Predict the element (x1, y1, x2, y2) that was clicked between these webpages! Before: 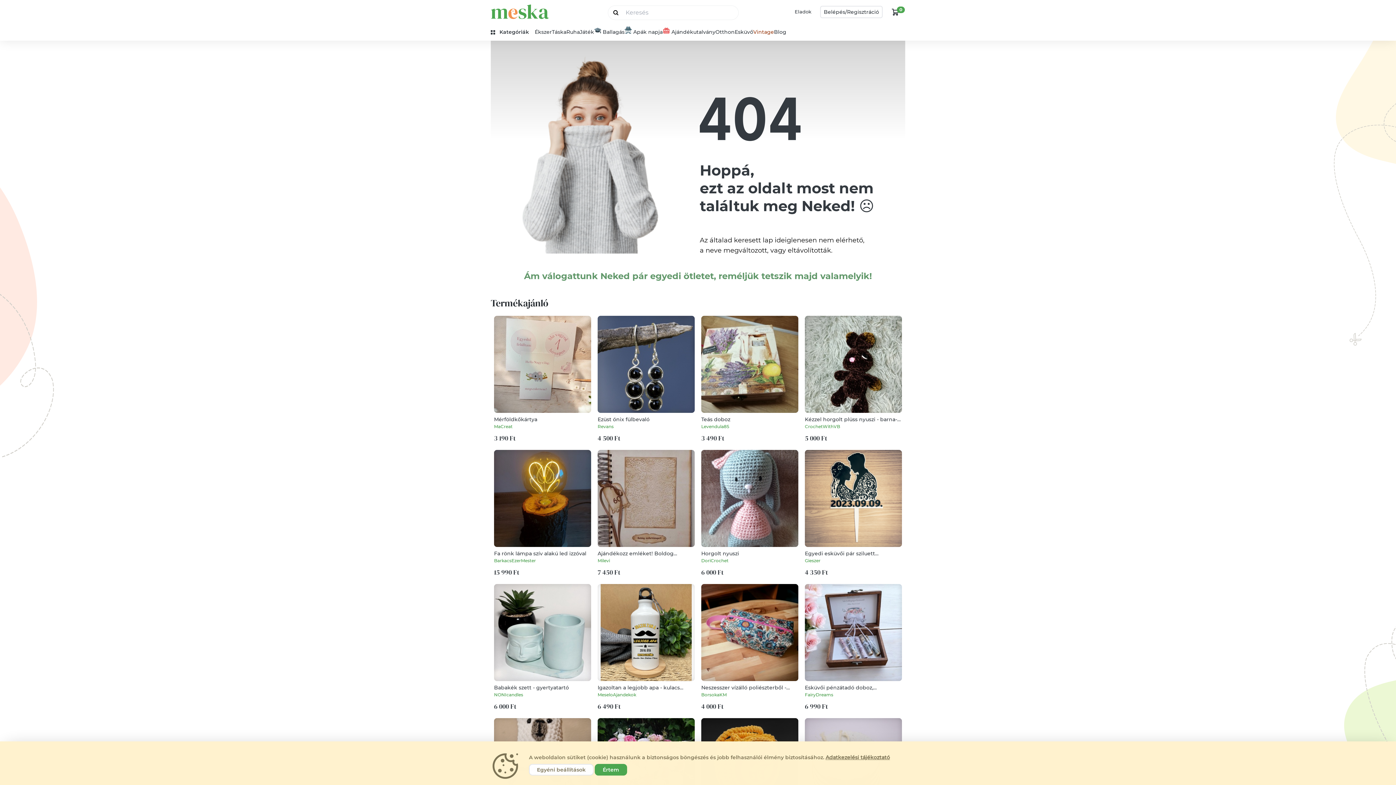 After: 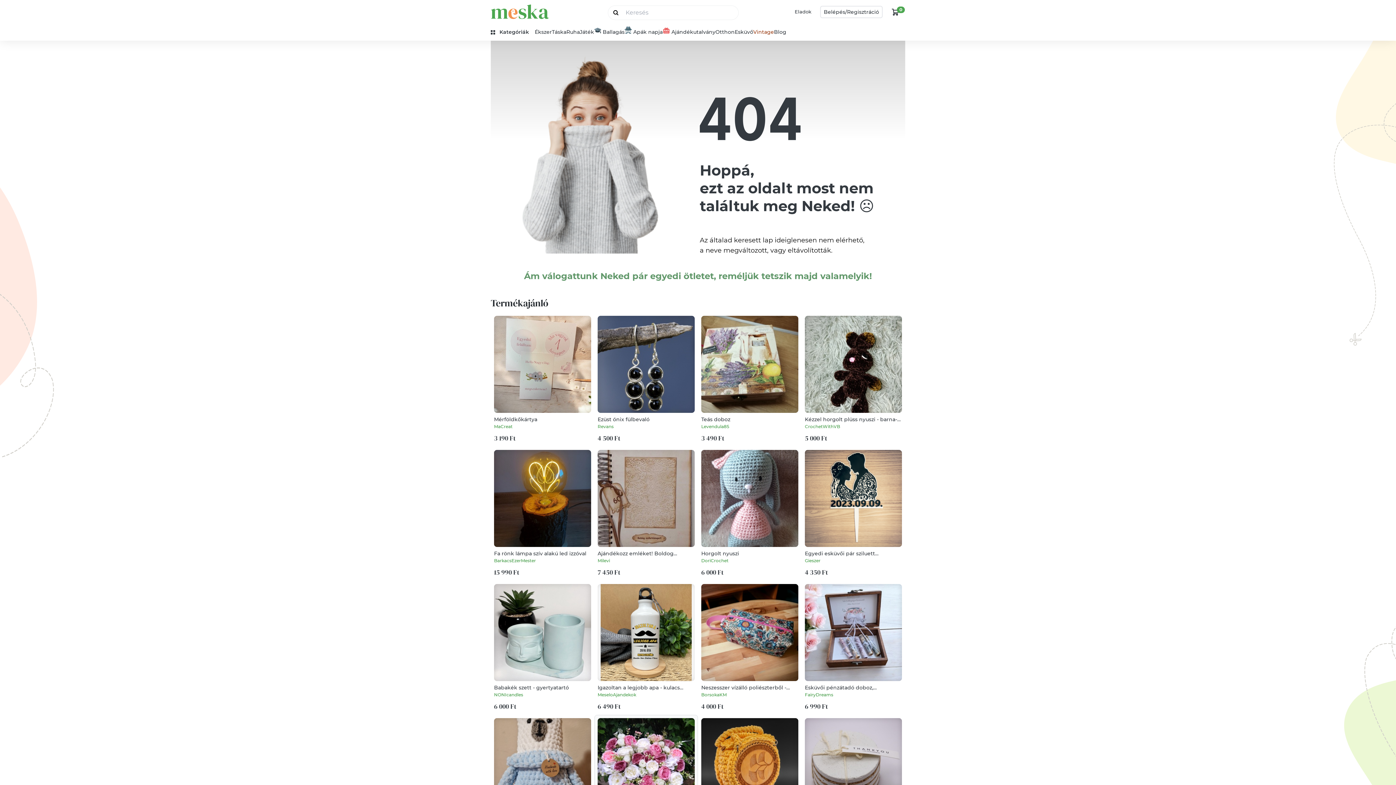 Action: bbox: (594, 764, 627, 776) label: Értem